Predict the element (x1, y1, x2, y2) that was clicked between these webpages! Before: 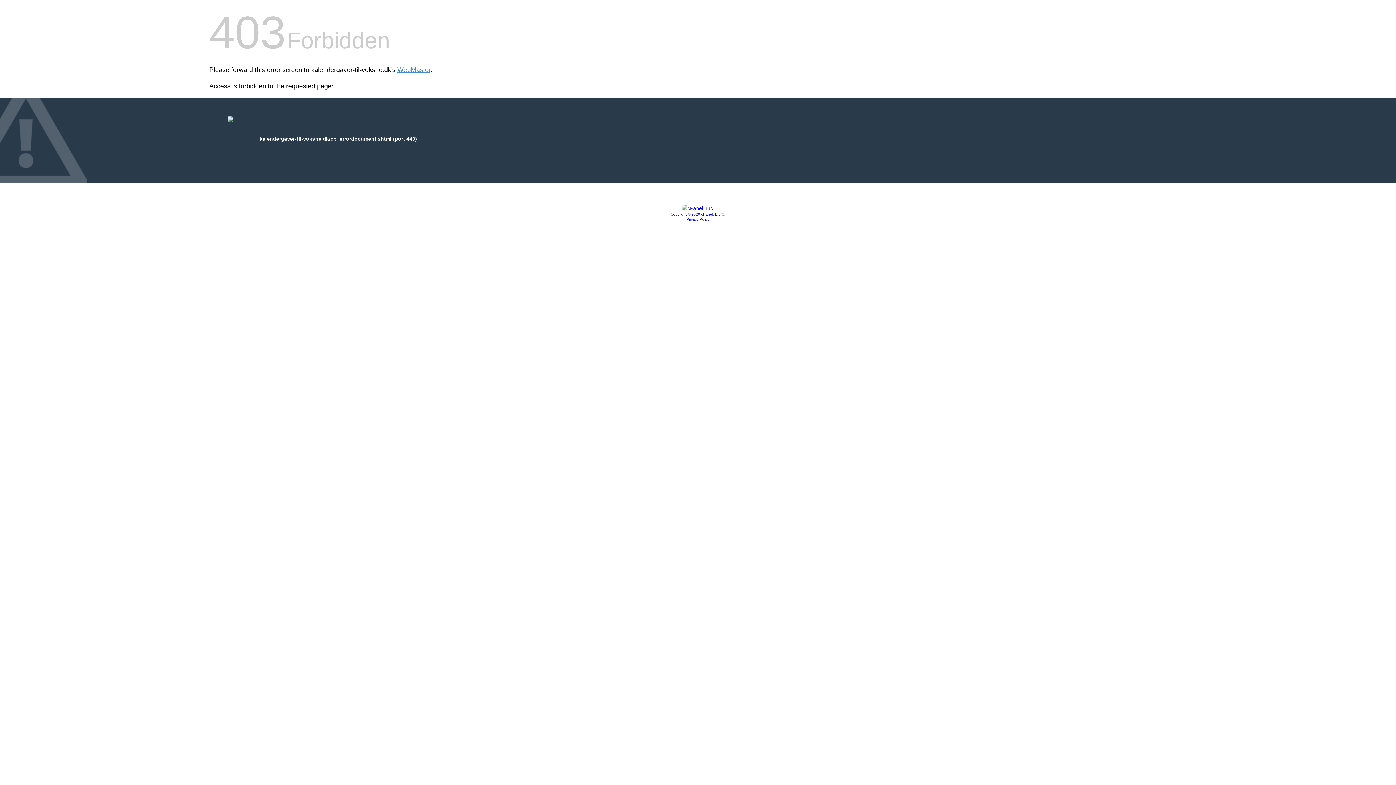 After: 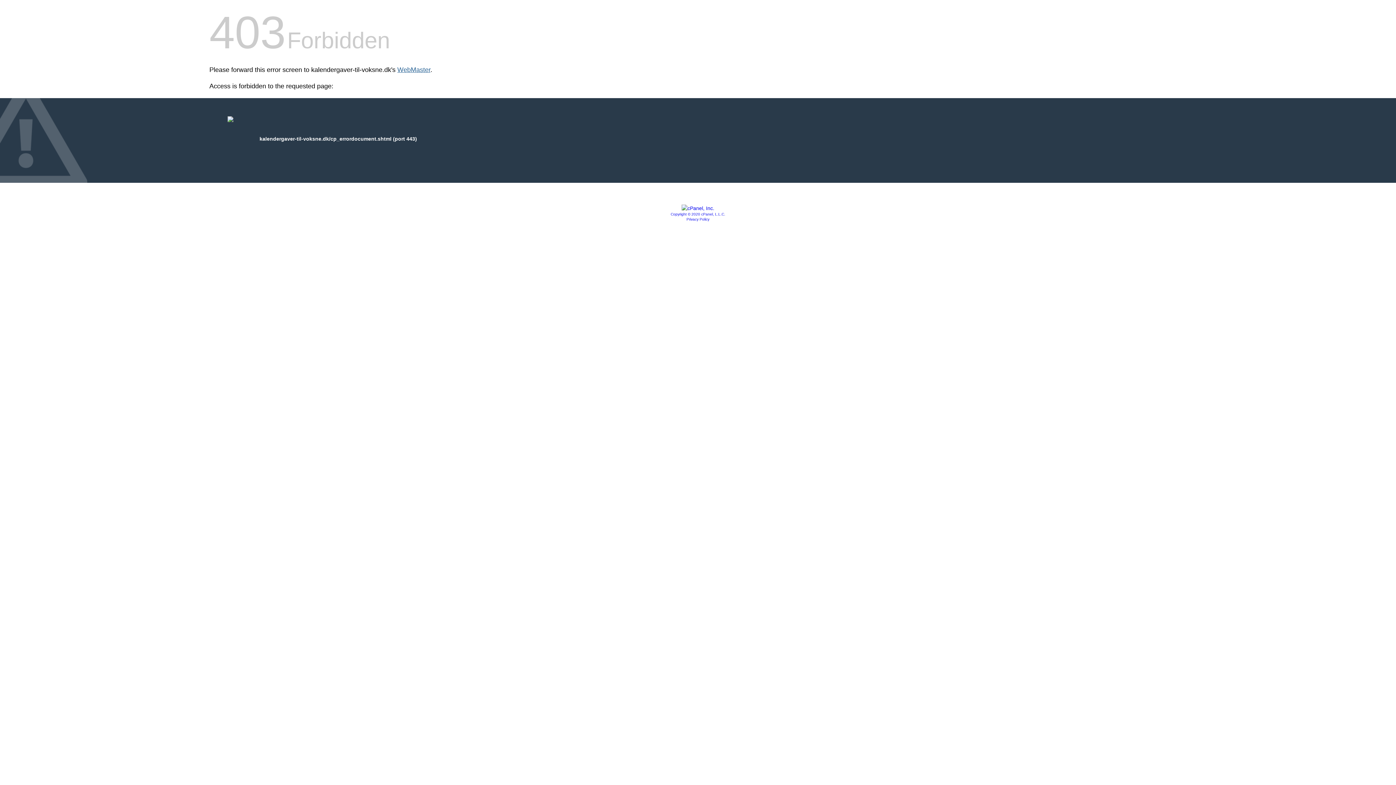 Action: label: WebMaster bbox: (397, 66, 430, 73)